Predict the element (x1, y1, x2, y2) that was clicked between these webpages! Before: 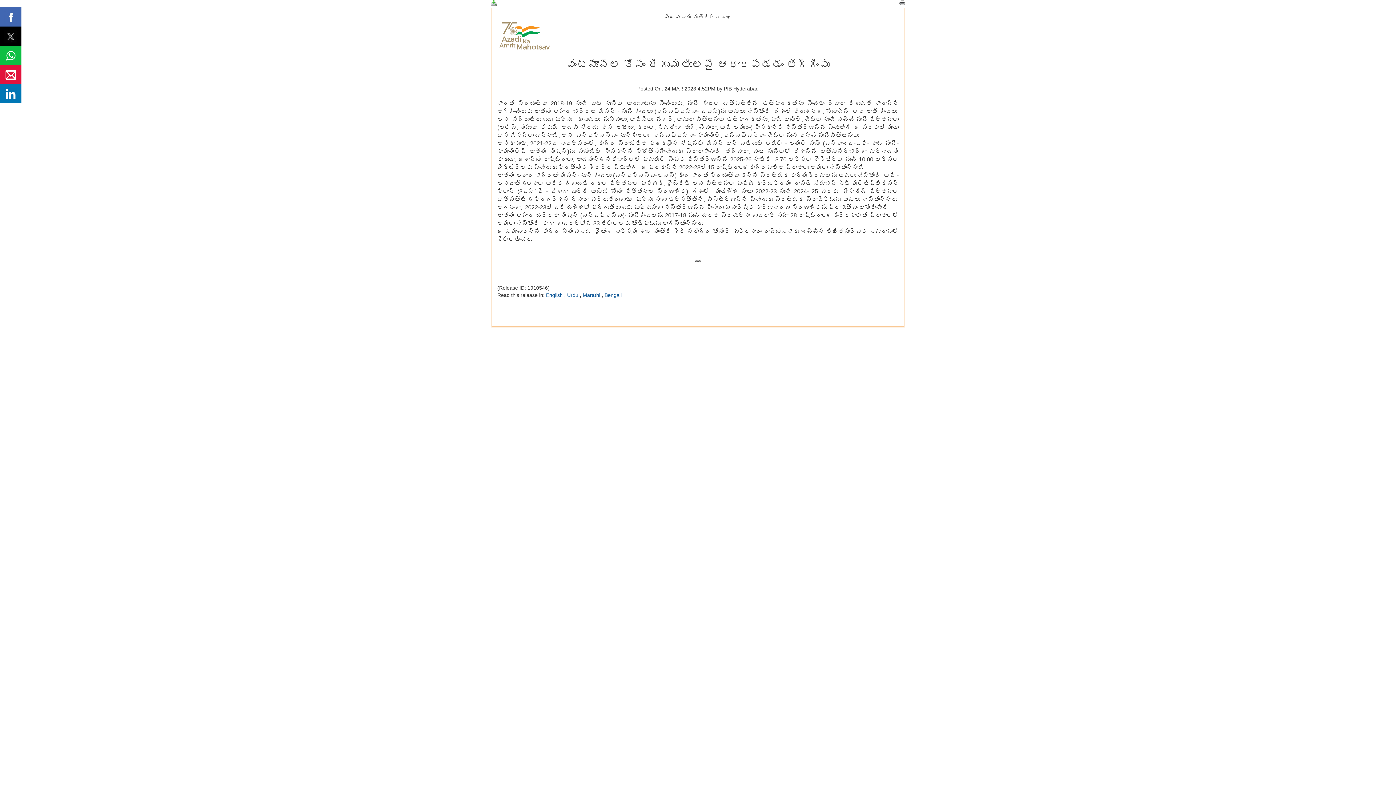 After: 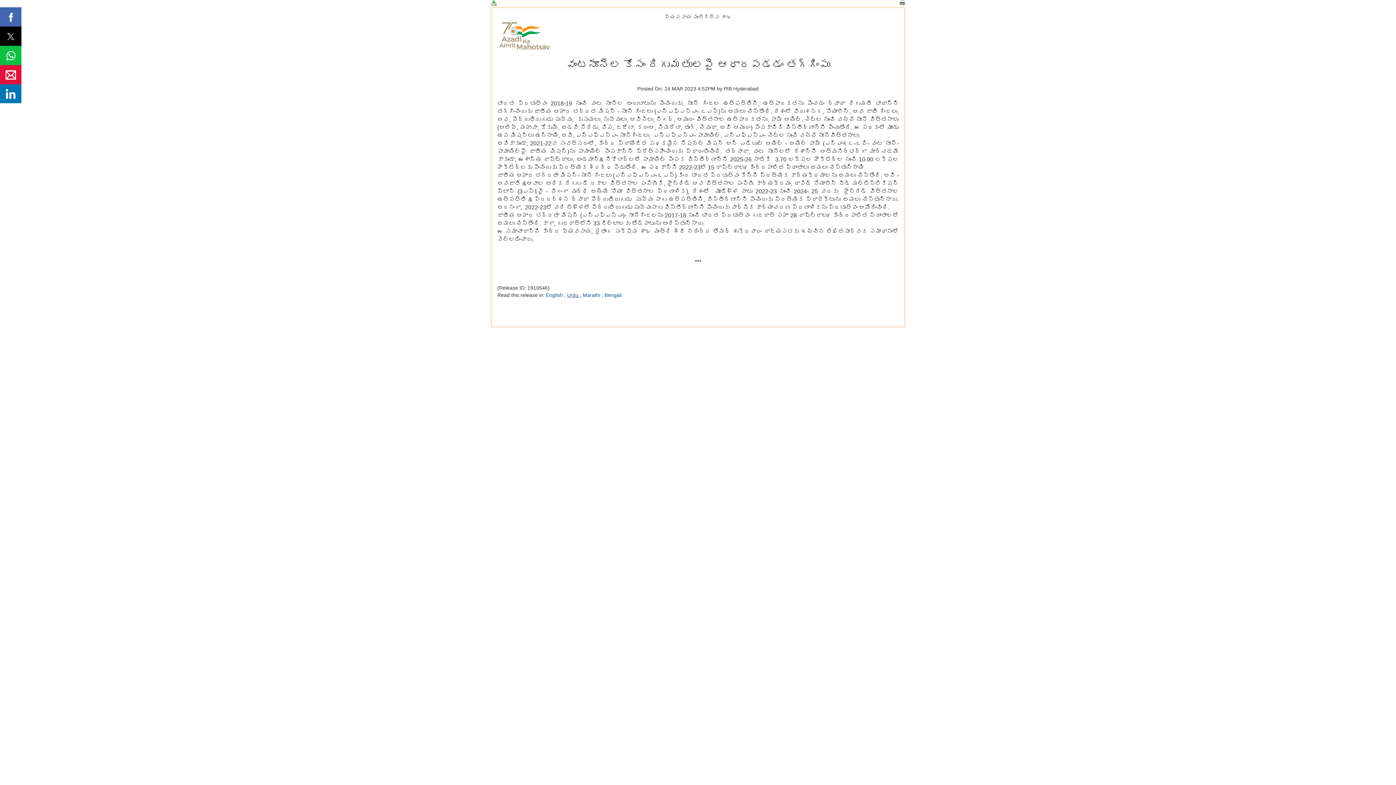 Action: label: Urdu  bbox: (567, 292, 580, 298)